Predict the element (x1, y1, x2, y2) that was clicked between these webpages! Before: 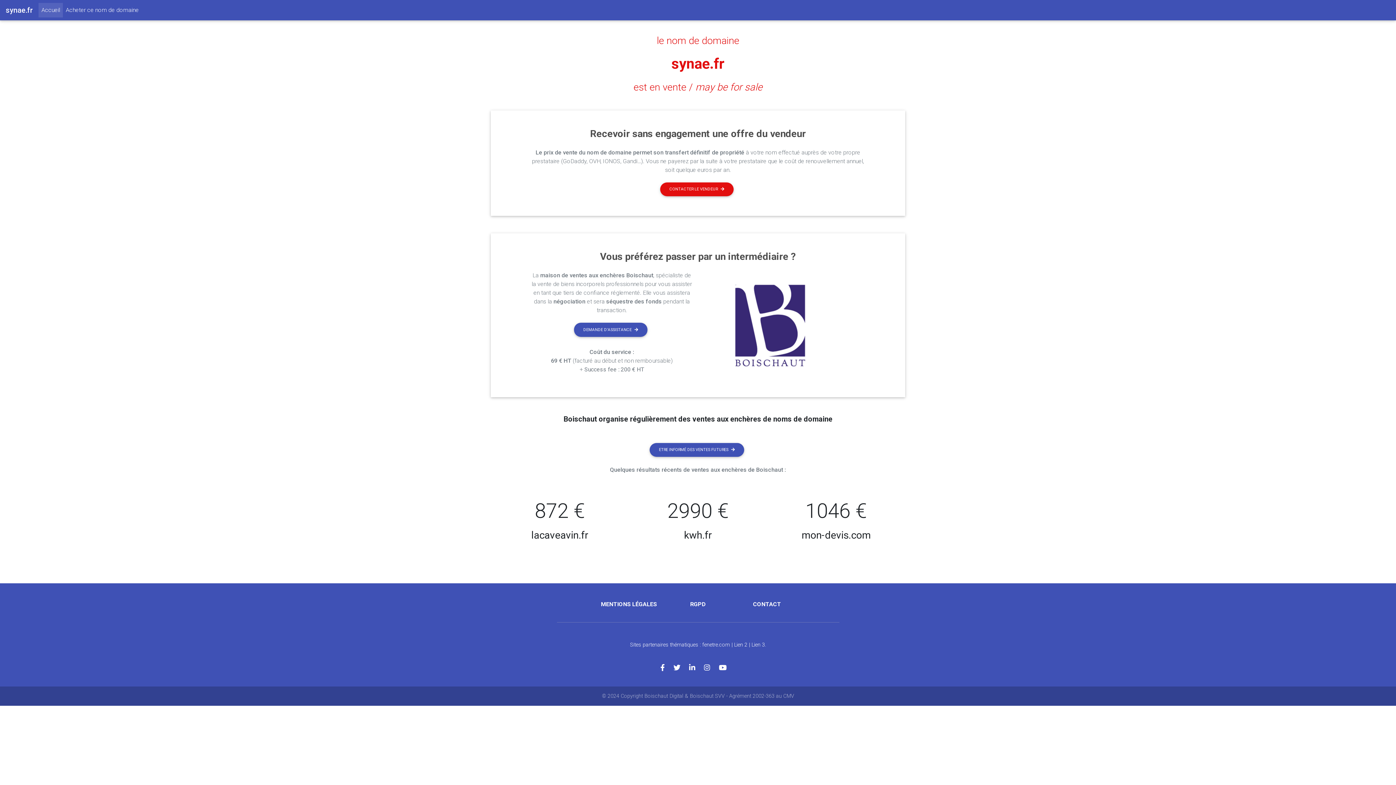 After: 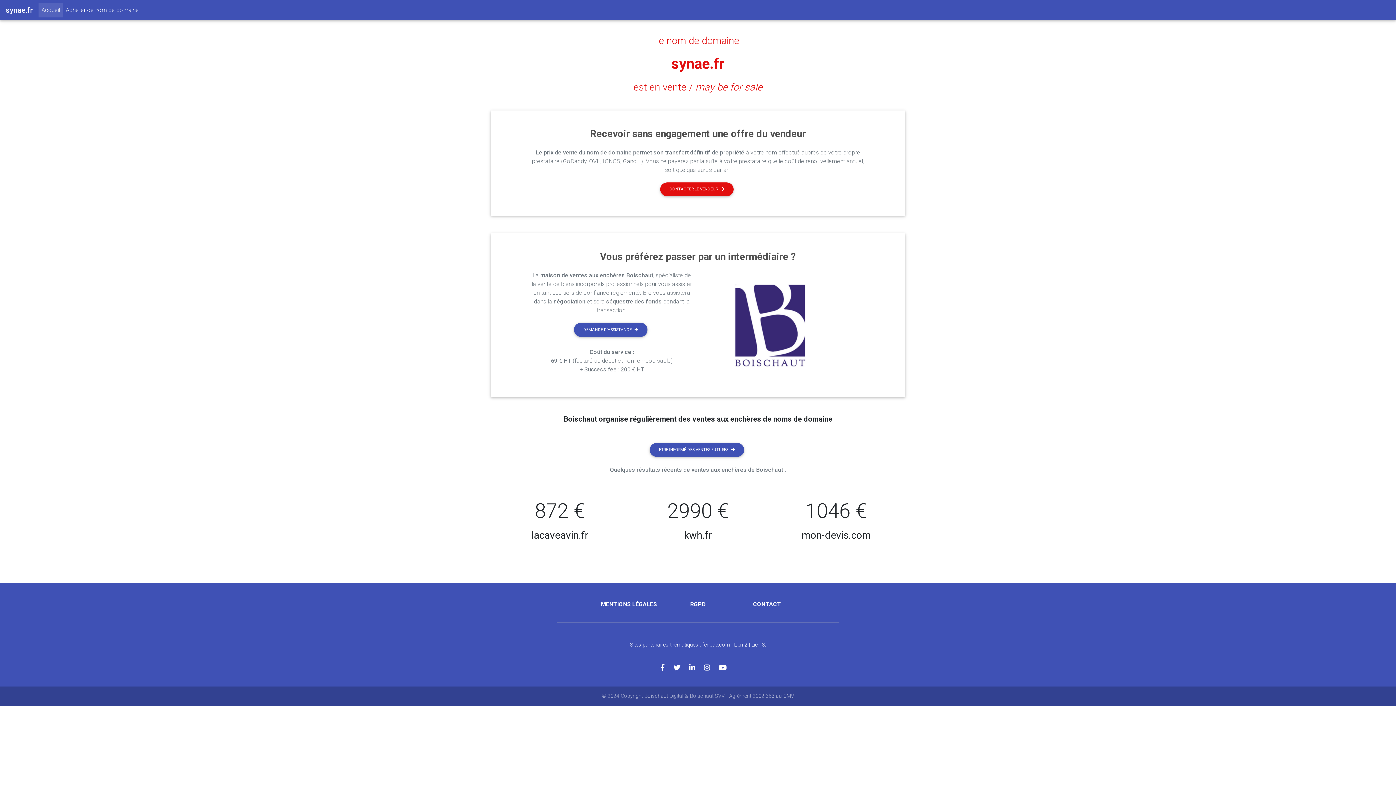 Action: label: synae.fr bbox: (671, 55, 724, 72)